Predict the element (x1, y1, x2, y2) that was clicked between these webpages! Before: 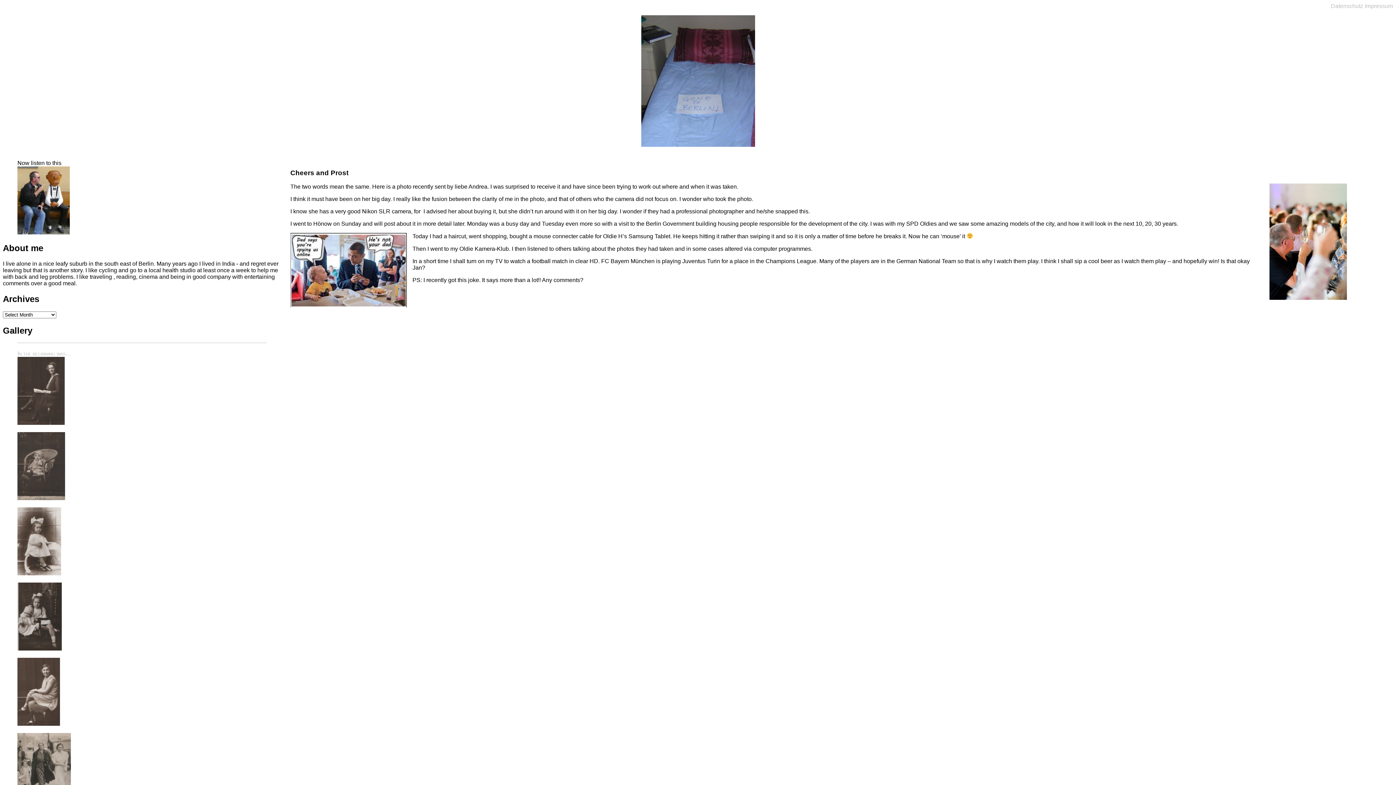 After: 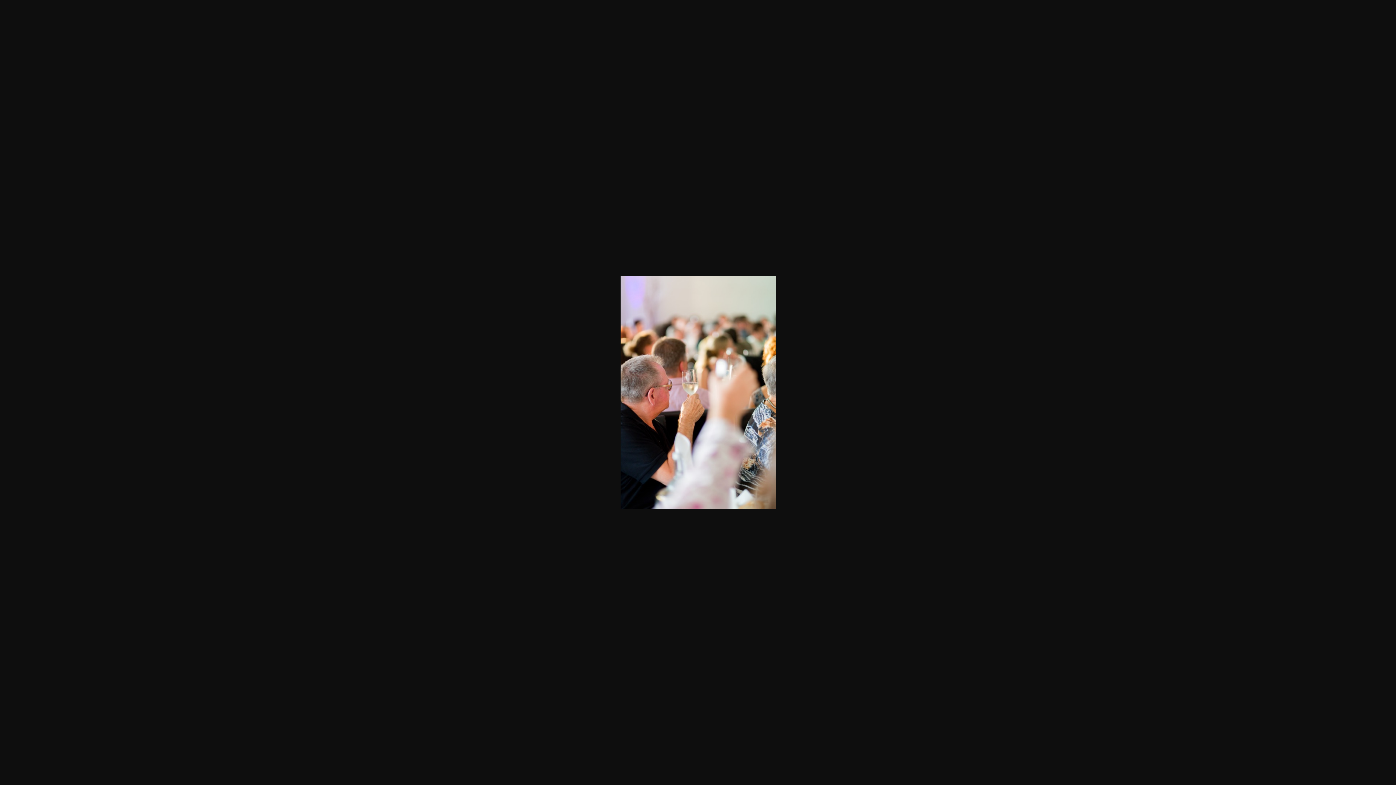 Action: bbox: (1269, 183, 1347, 301)